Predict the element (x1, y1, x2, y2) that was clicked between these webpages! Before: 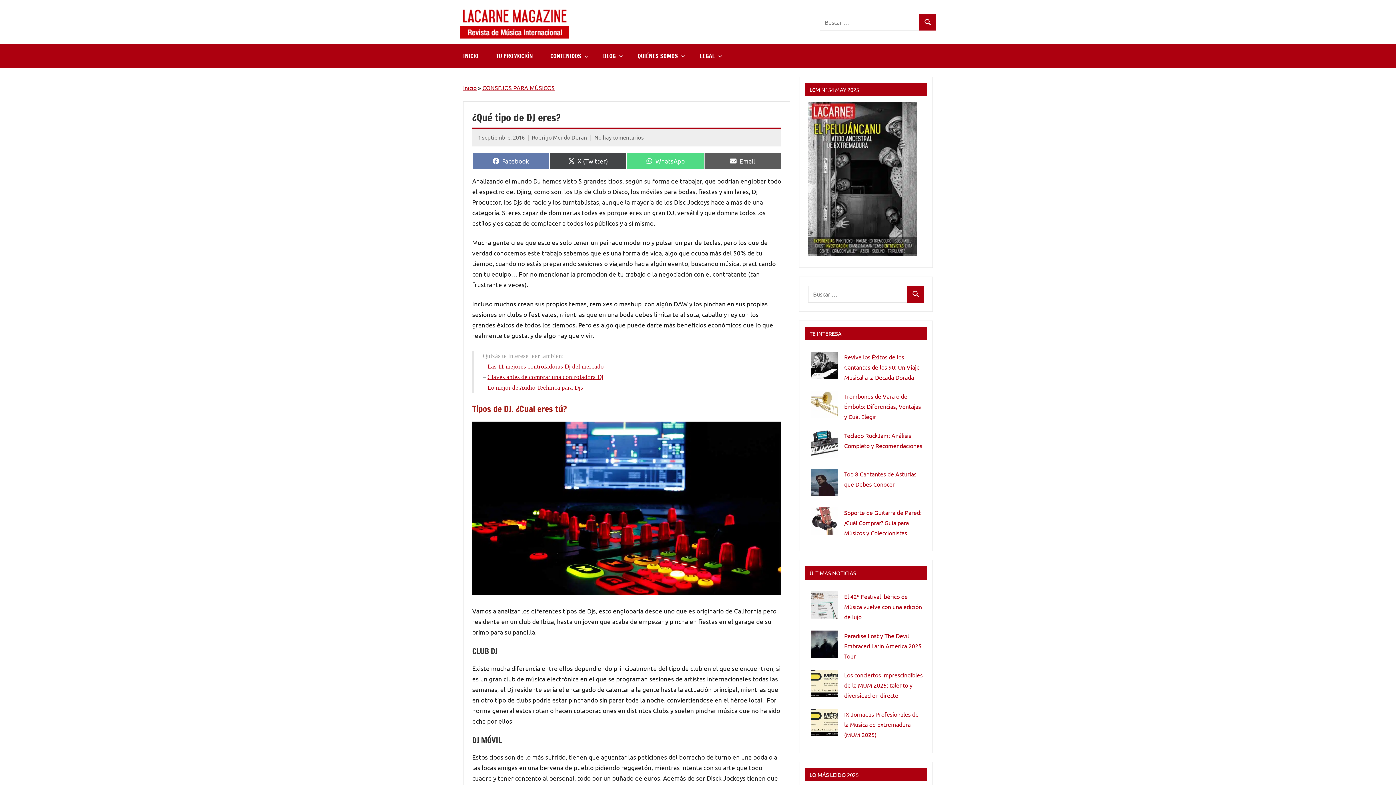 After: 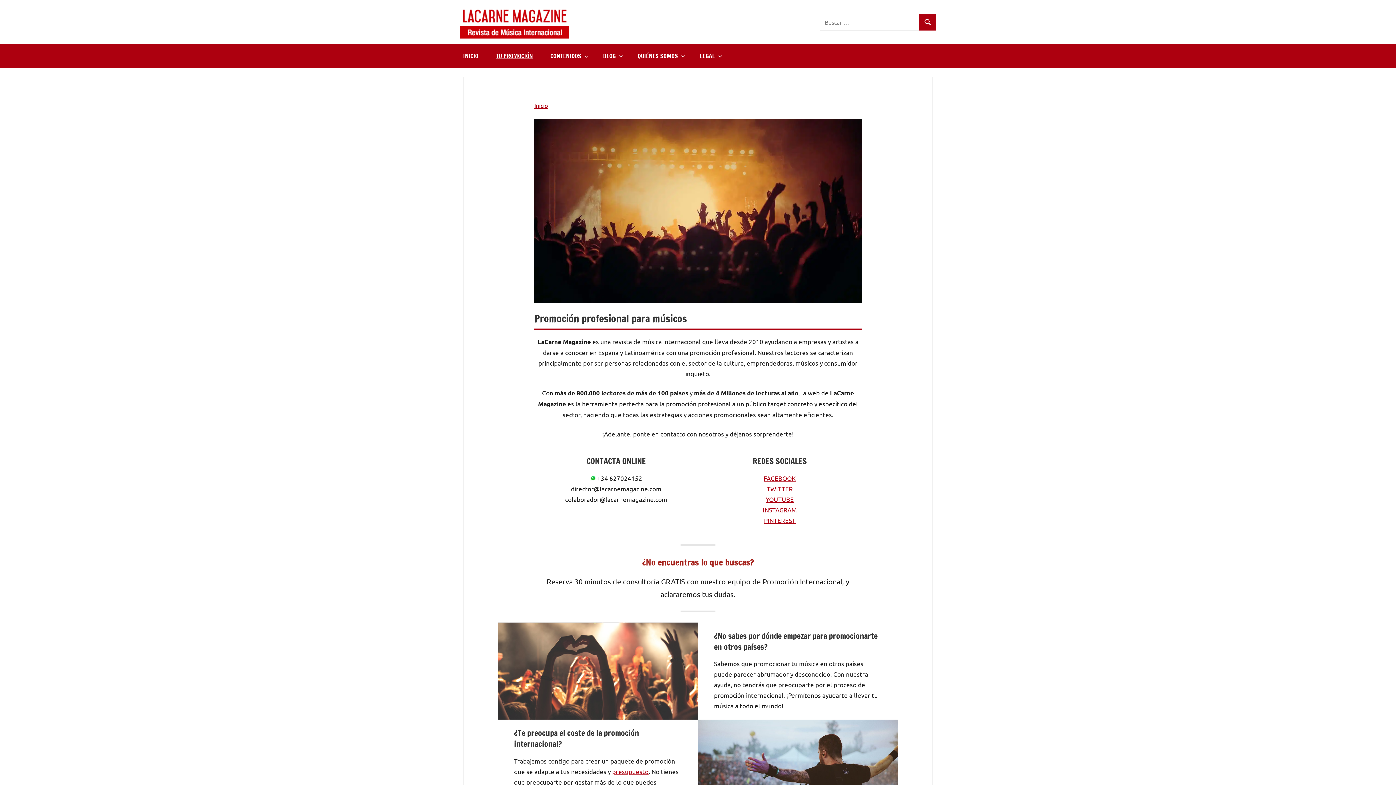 Action: bbox: (487, 44, 541, 67) label: TU PROMOCIÓN